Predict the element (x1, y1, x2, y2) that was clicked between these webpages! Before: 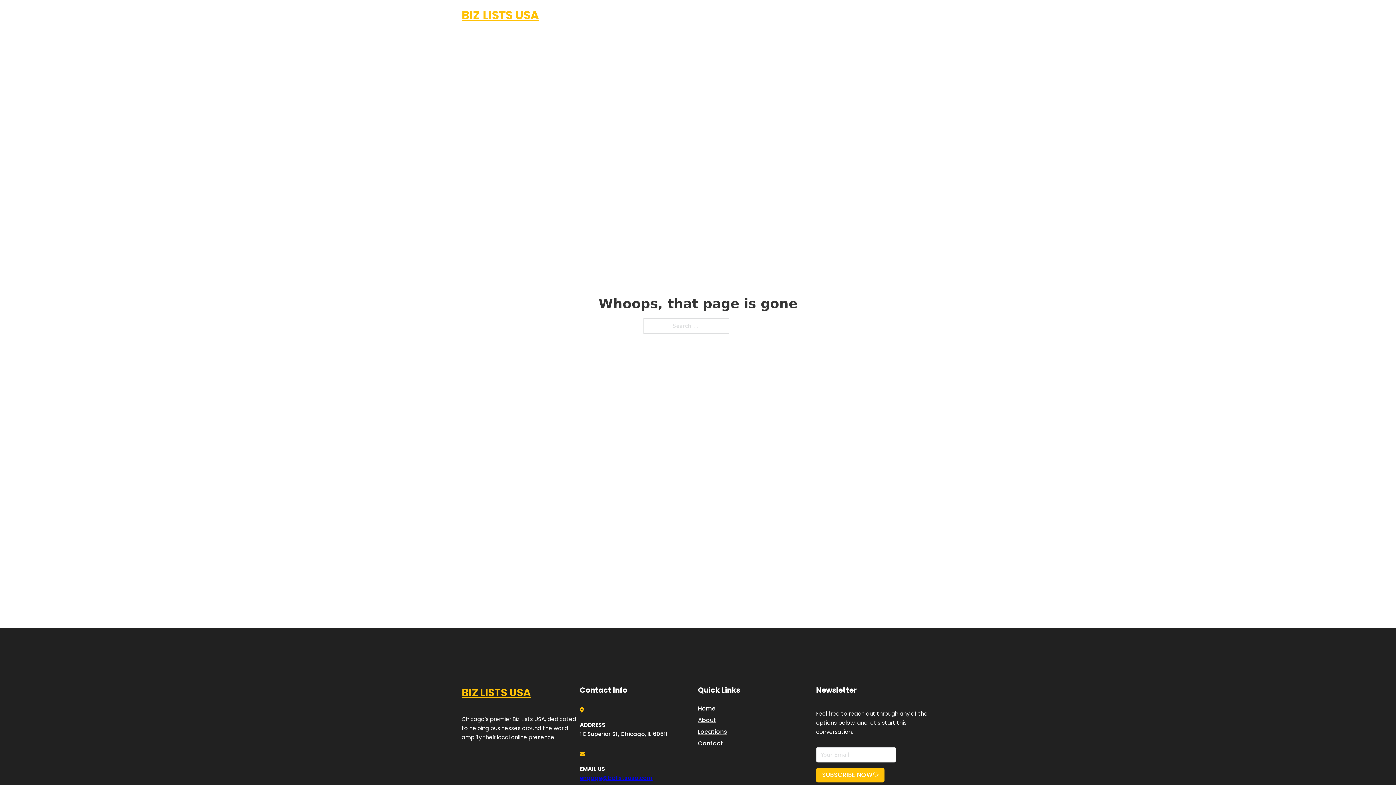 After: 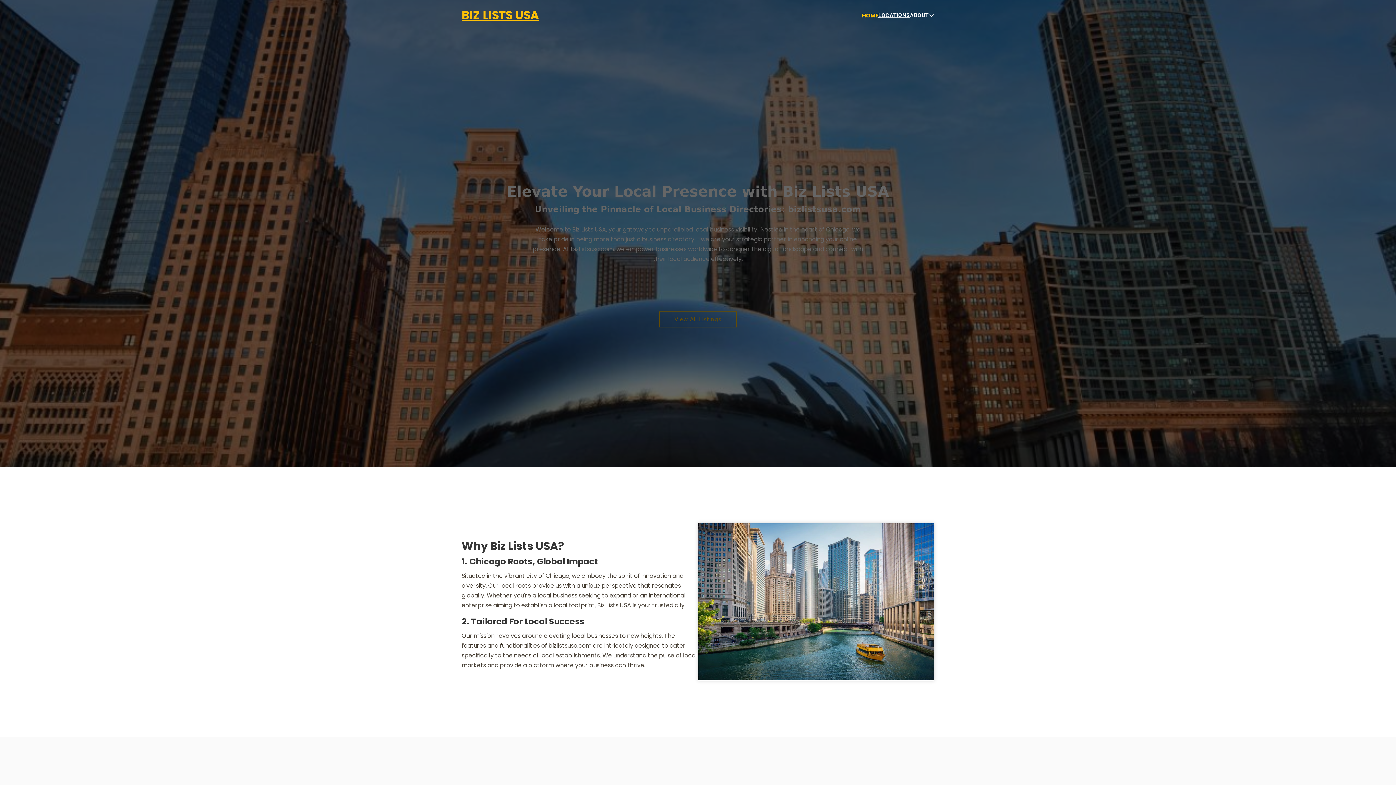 Action: bbox: (461, 684, 530, 702) label: BIZ LISTS USA